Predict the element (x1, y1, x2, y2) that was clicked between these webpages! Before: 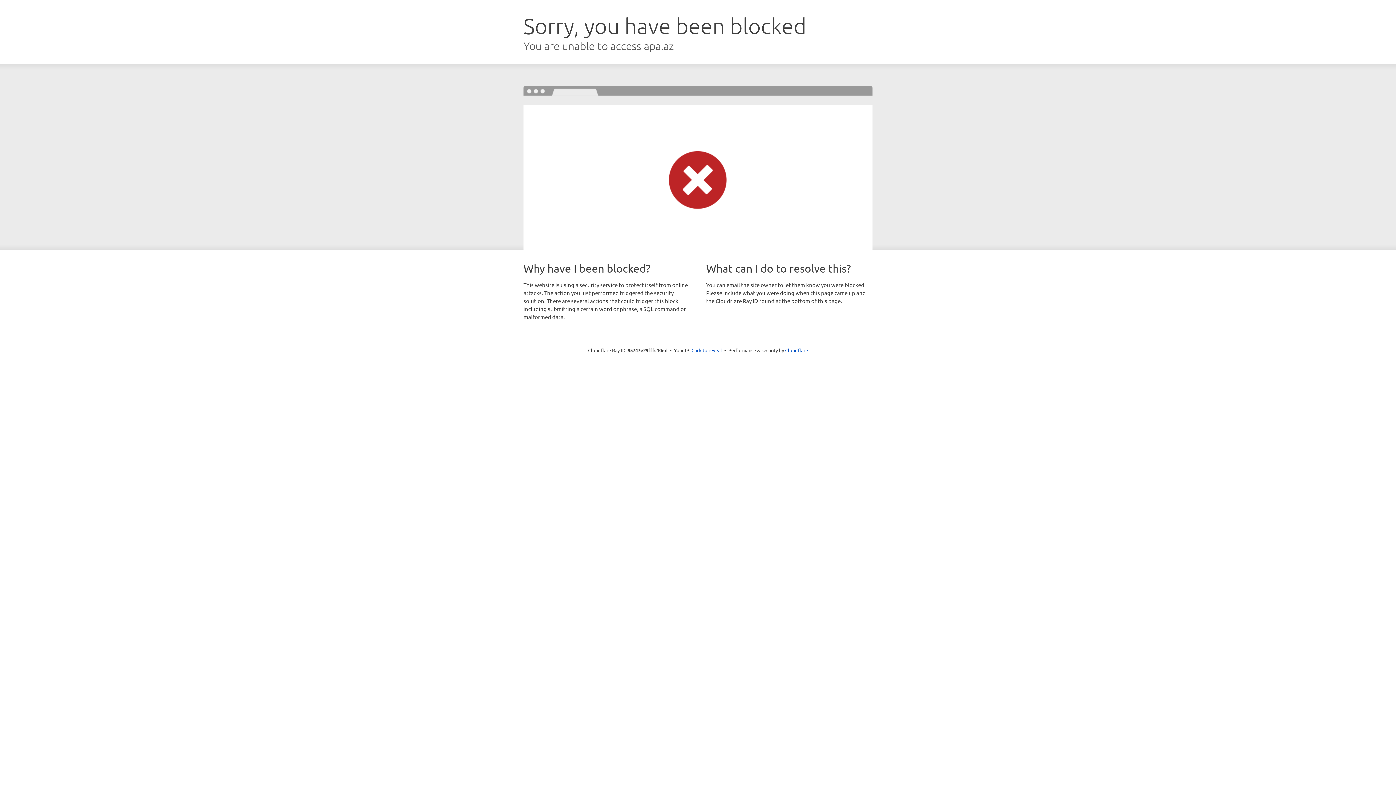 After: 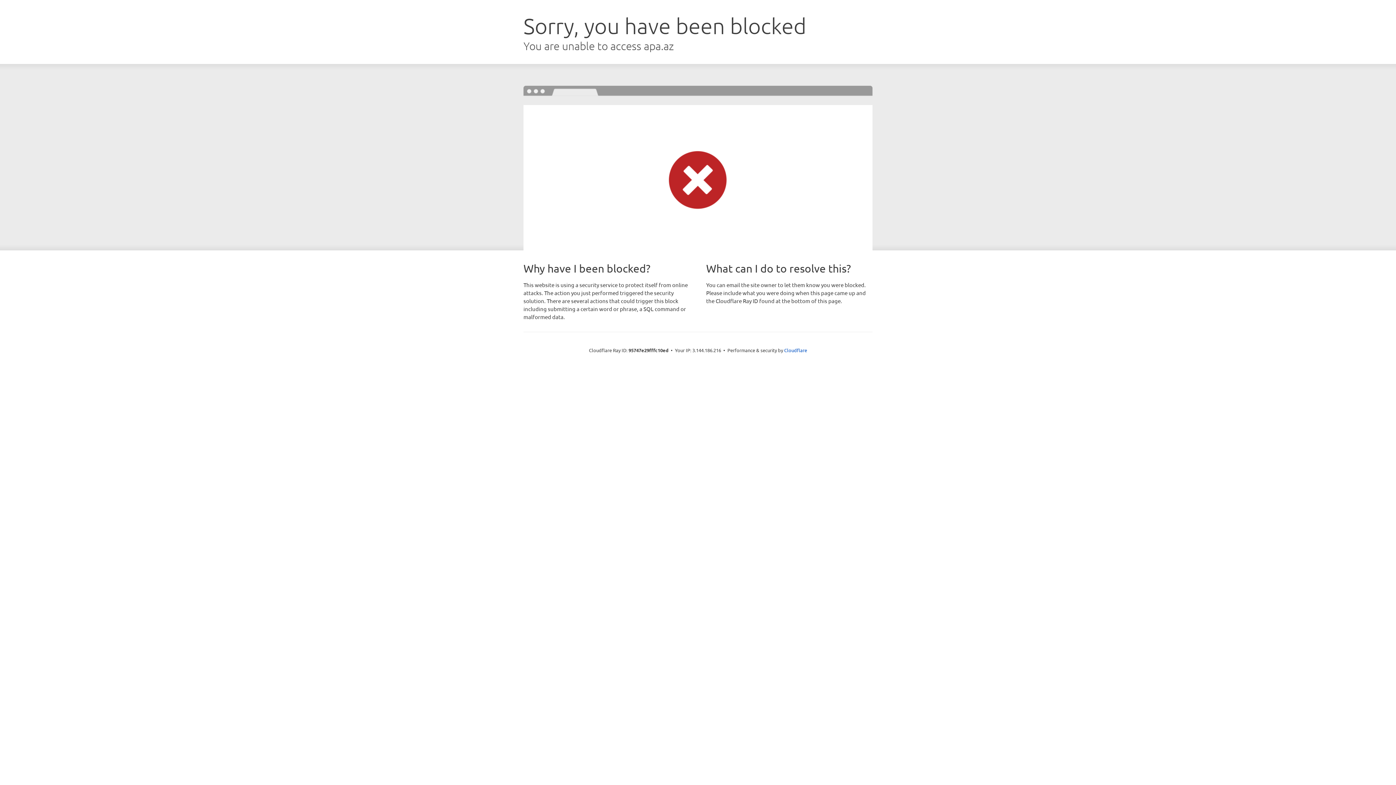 Action: label: Click to reveal bbox: (691, 346, 722, 353)